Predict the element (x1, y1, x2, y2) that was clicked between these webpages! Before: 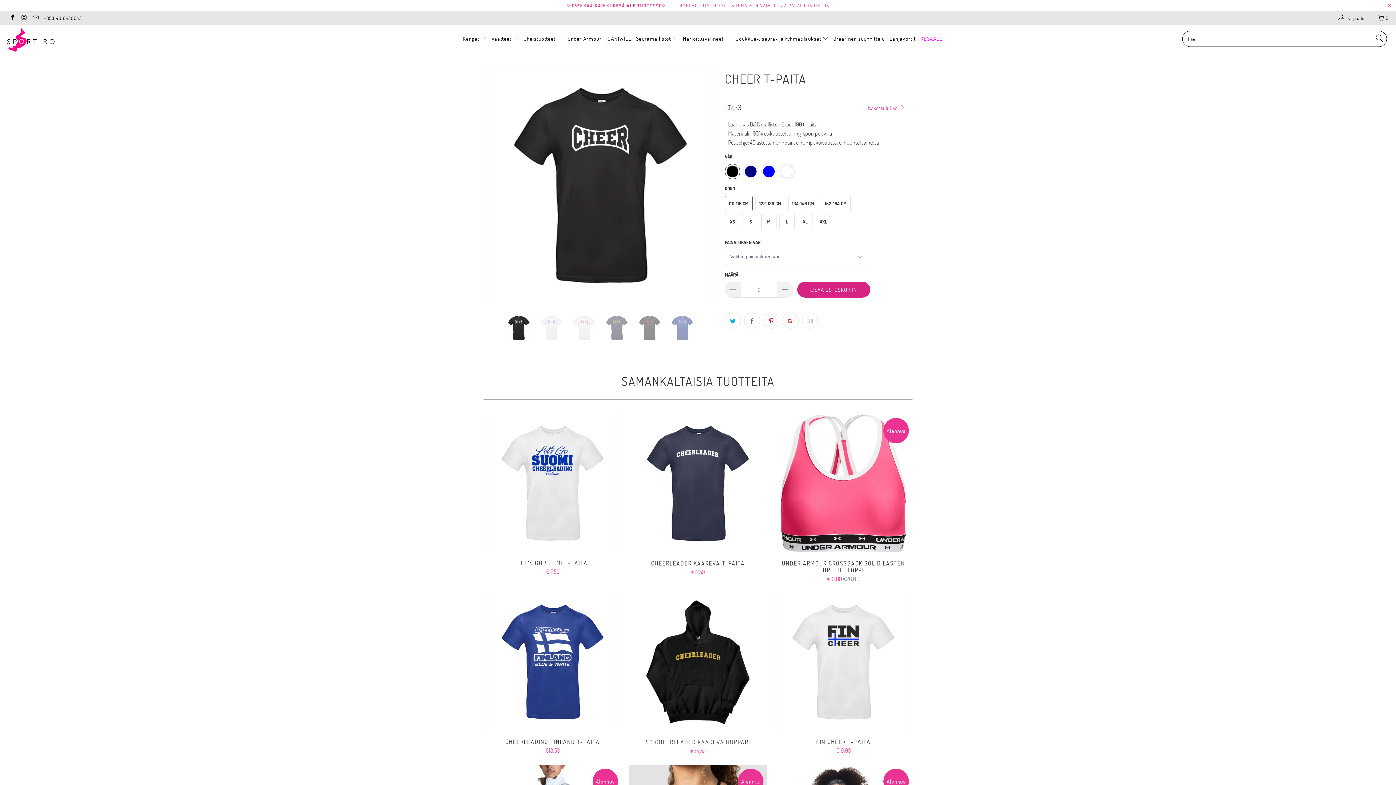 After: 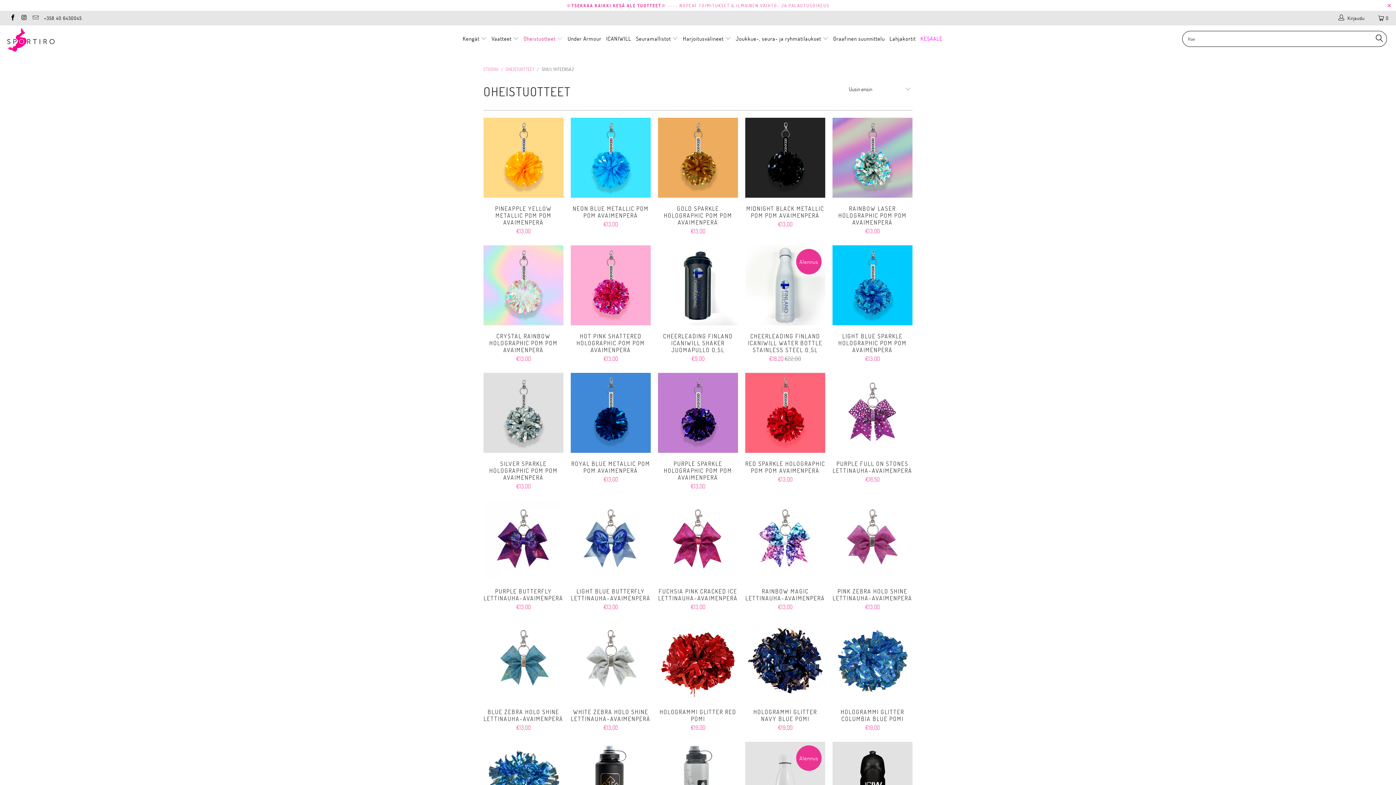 Action: label: Oheistuotteet  bbox: (523, 29, 563, 48)